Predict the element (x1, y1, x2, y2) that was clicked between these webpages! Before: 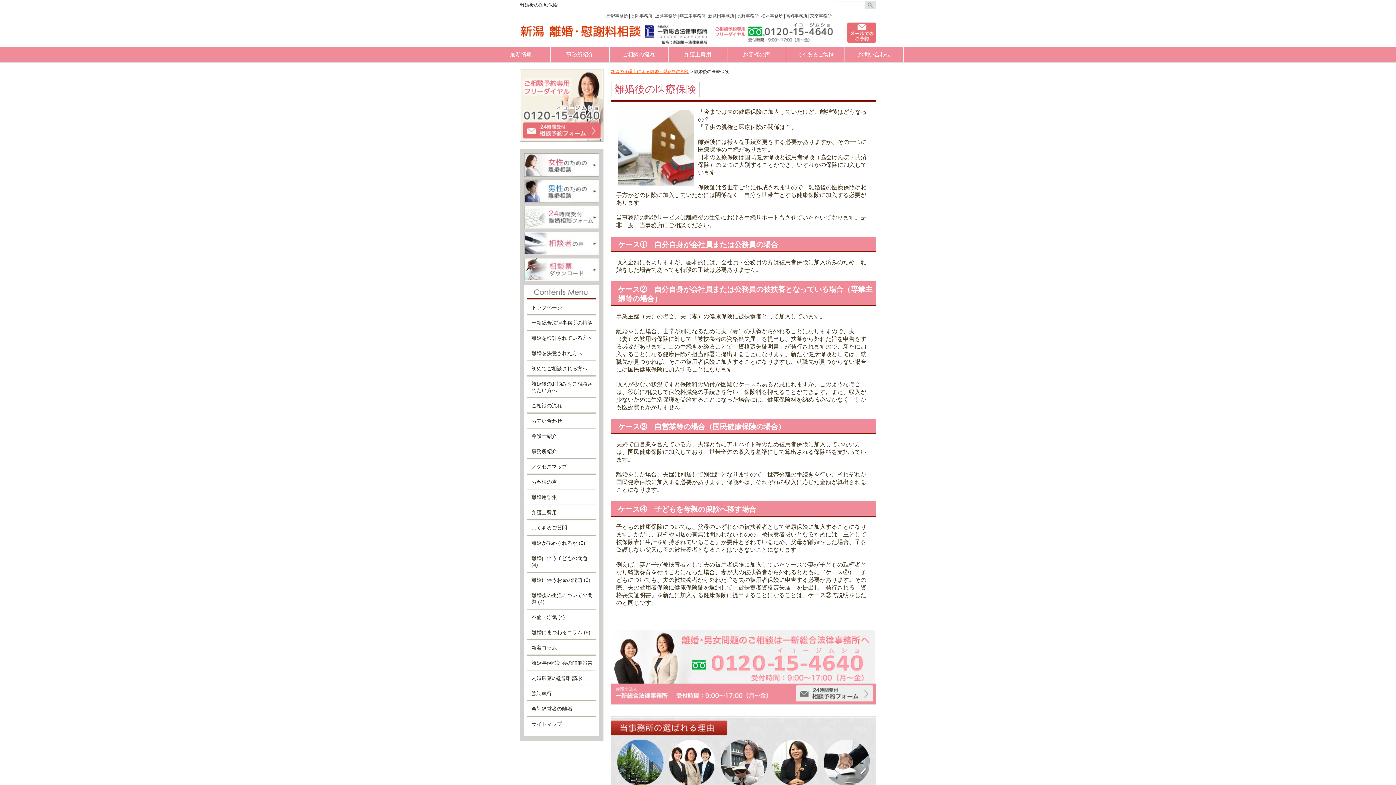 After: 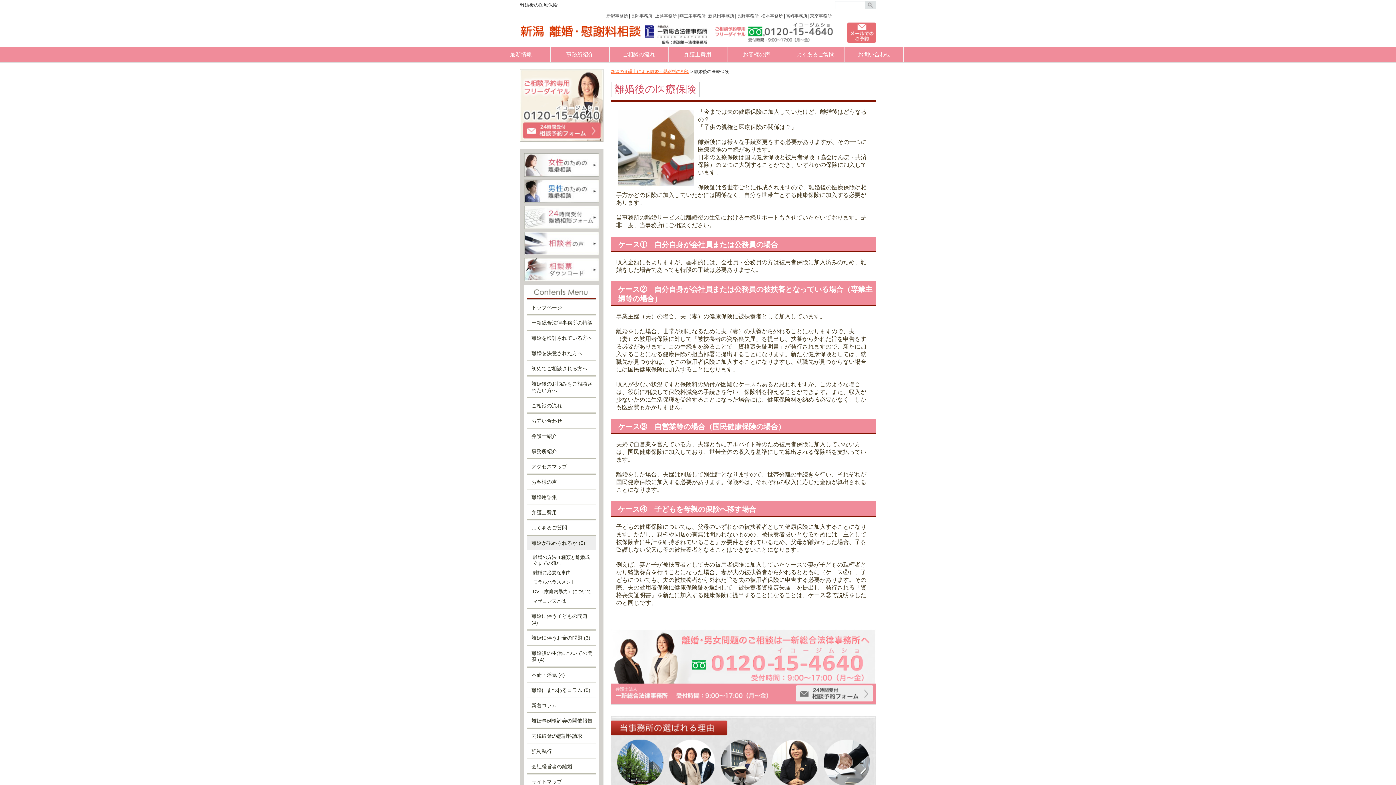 Action: label: 離婚が認められるか (5) bbox: (527, 536, 596, 550)